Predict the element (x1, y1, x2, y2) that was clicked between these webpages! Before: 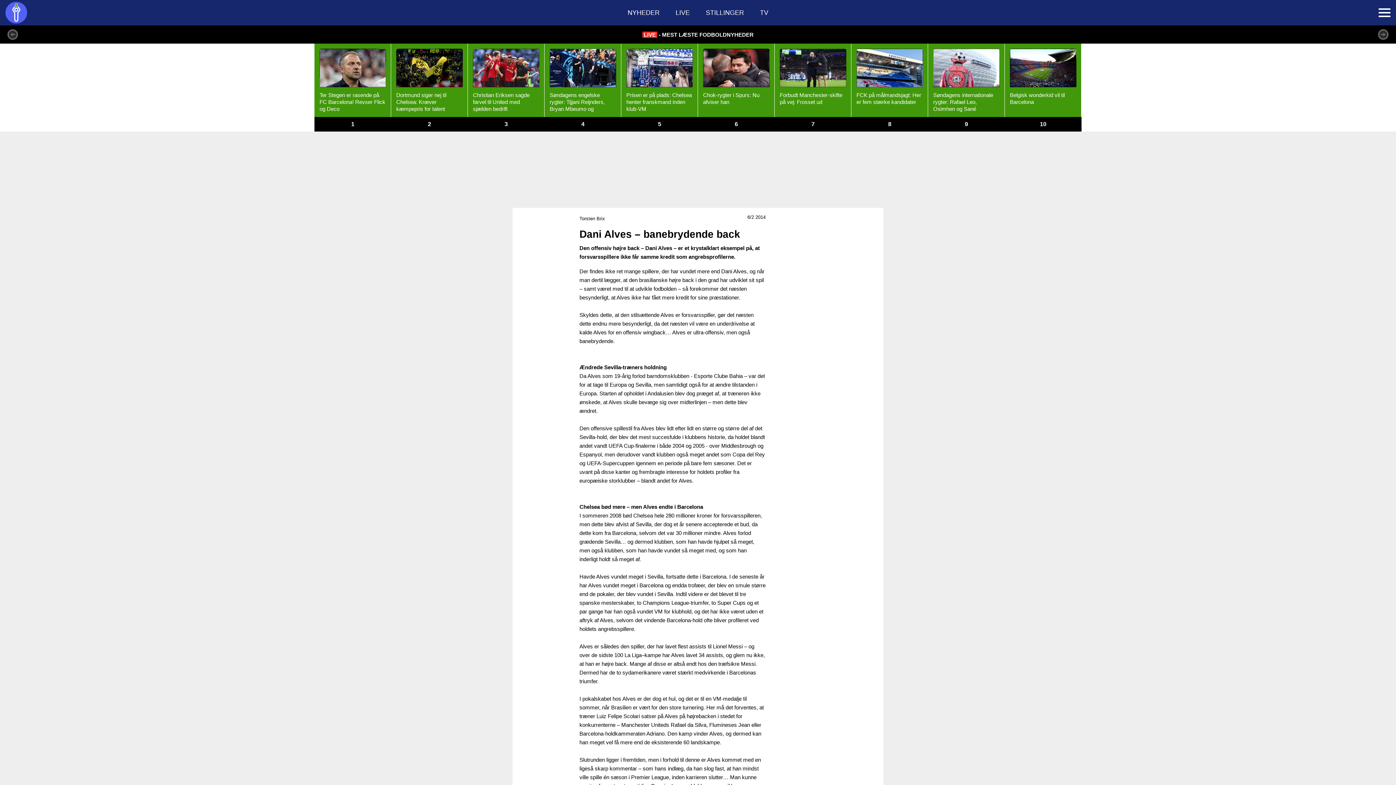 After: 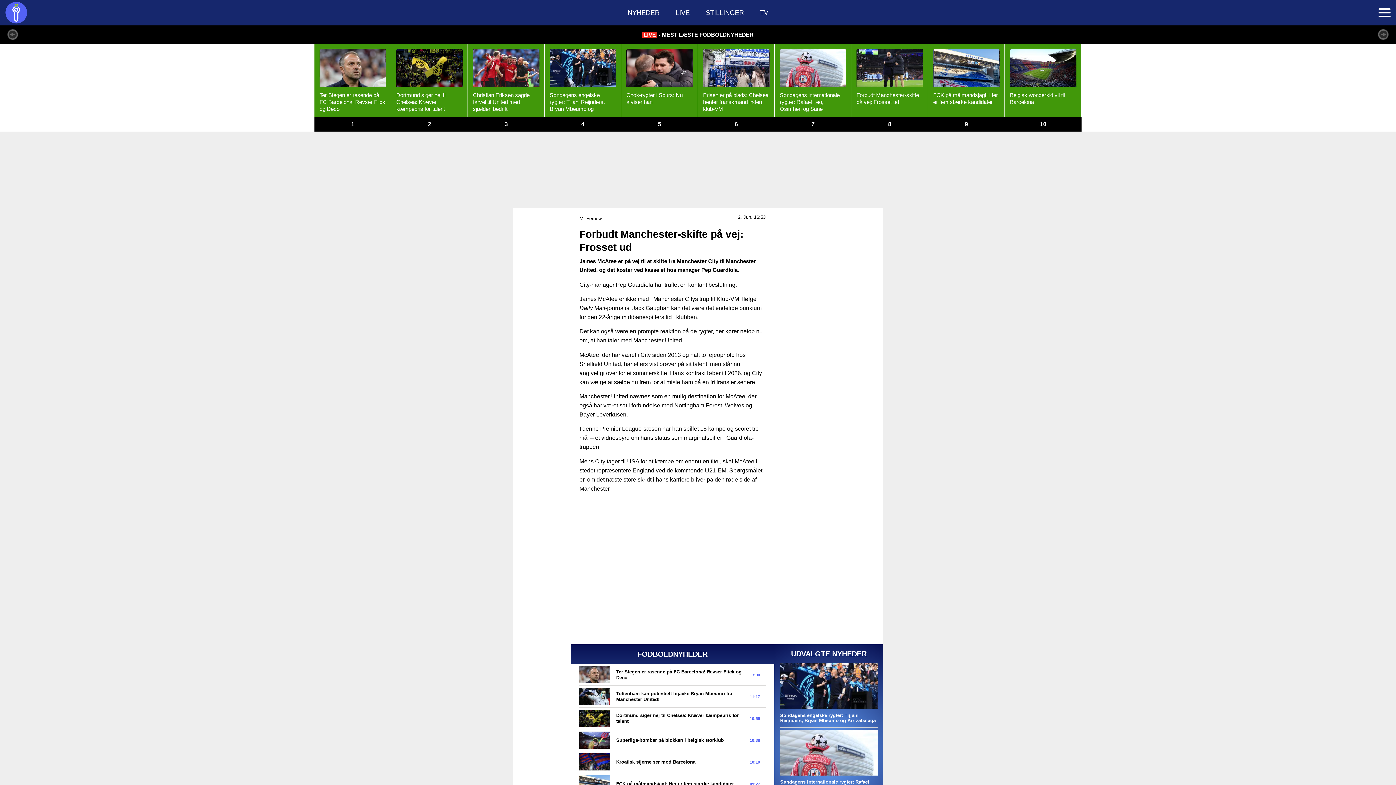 Action: bbox: (774, 43, 851, 131) label: Forbudt Manchester-skifte på vej: Frosset ud
7